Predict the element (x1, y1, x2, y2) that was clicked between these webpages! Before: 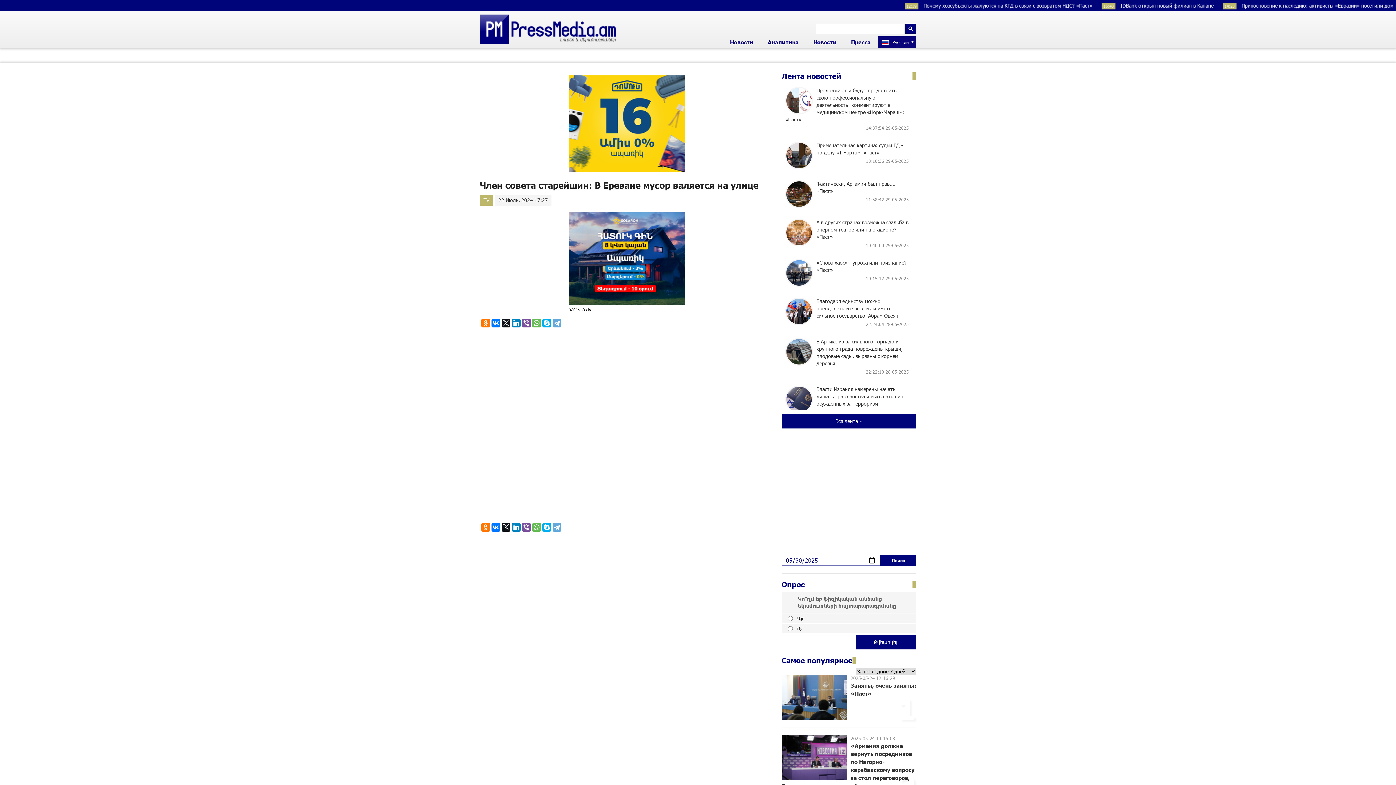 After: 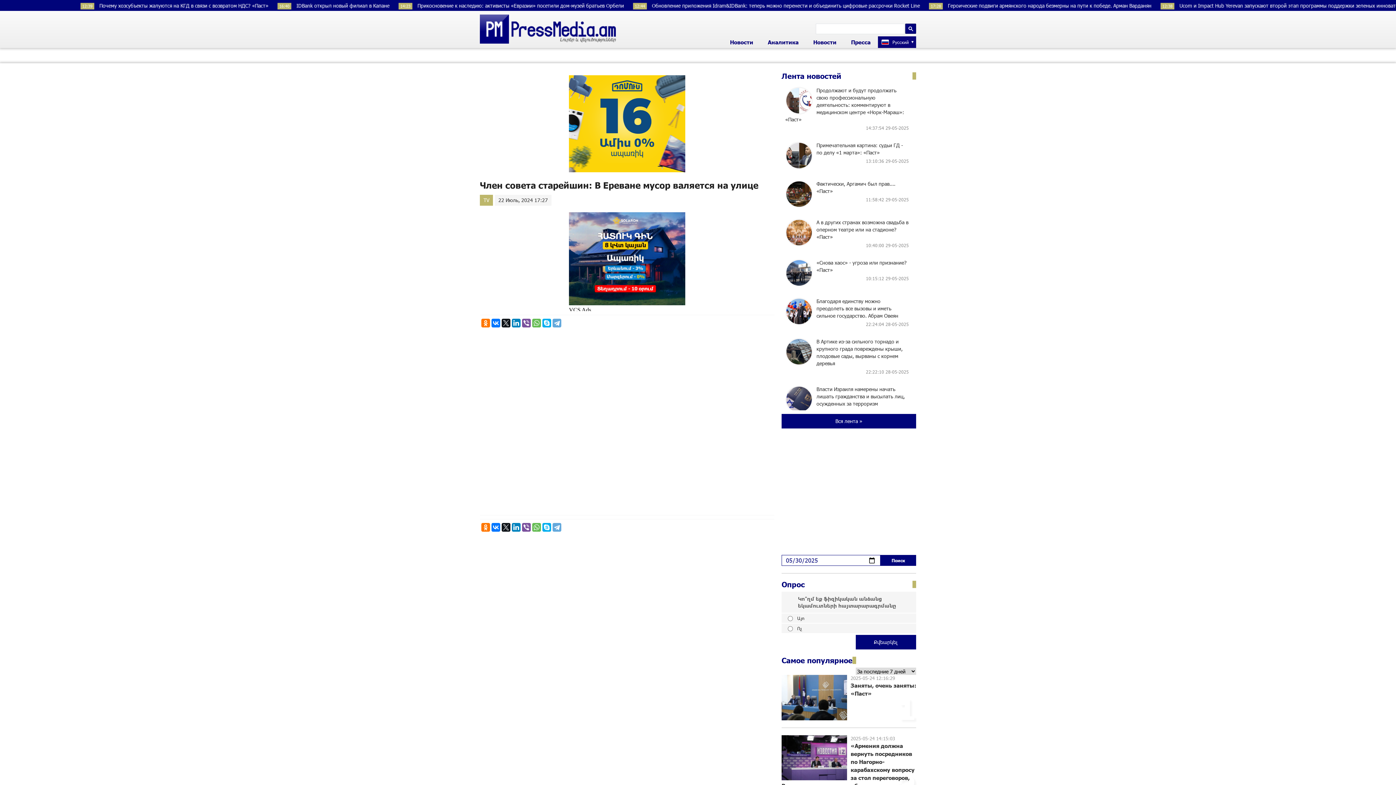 Action: label: Опрос bbox: (781, 581, 916, 588)